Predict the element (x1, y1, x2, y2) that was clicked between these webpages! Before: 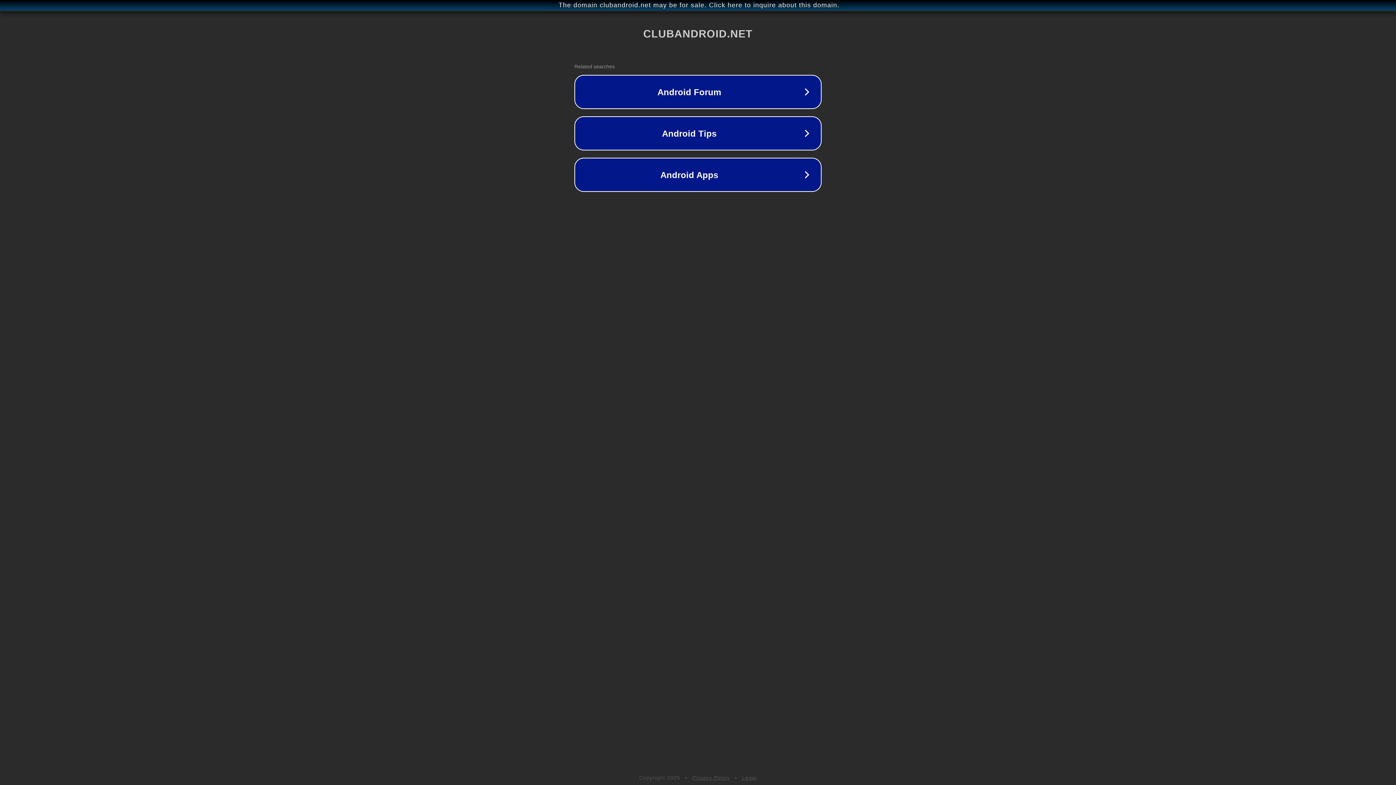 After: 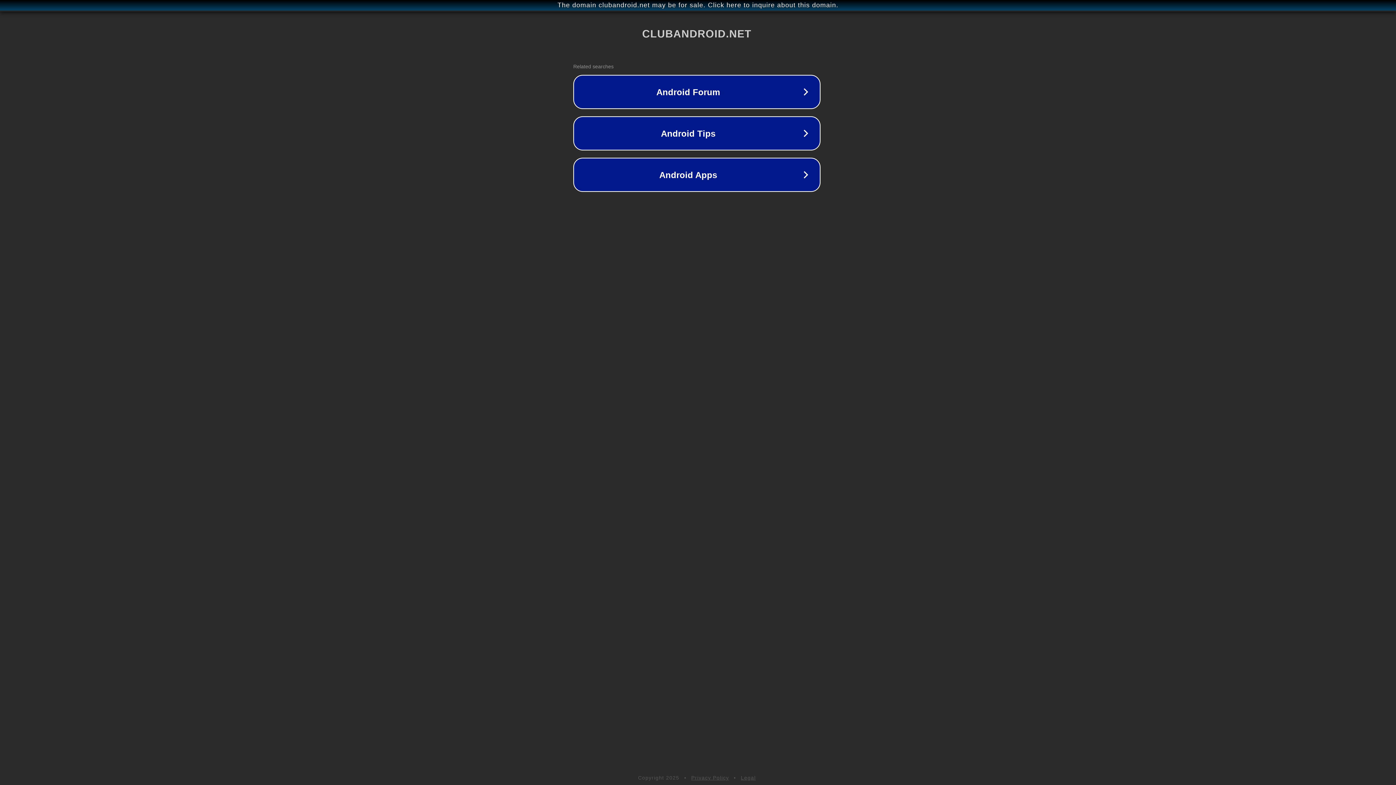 Action: bbox: (1, 1, 1397, 9) label: The domain clubandroid.net may be for sale. Click here to inquire about this domain.